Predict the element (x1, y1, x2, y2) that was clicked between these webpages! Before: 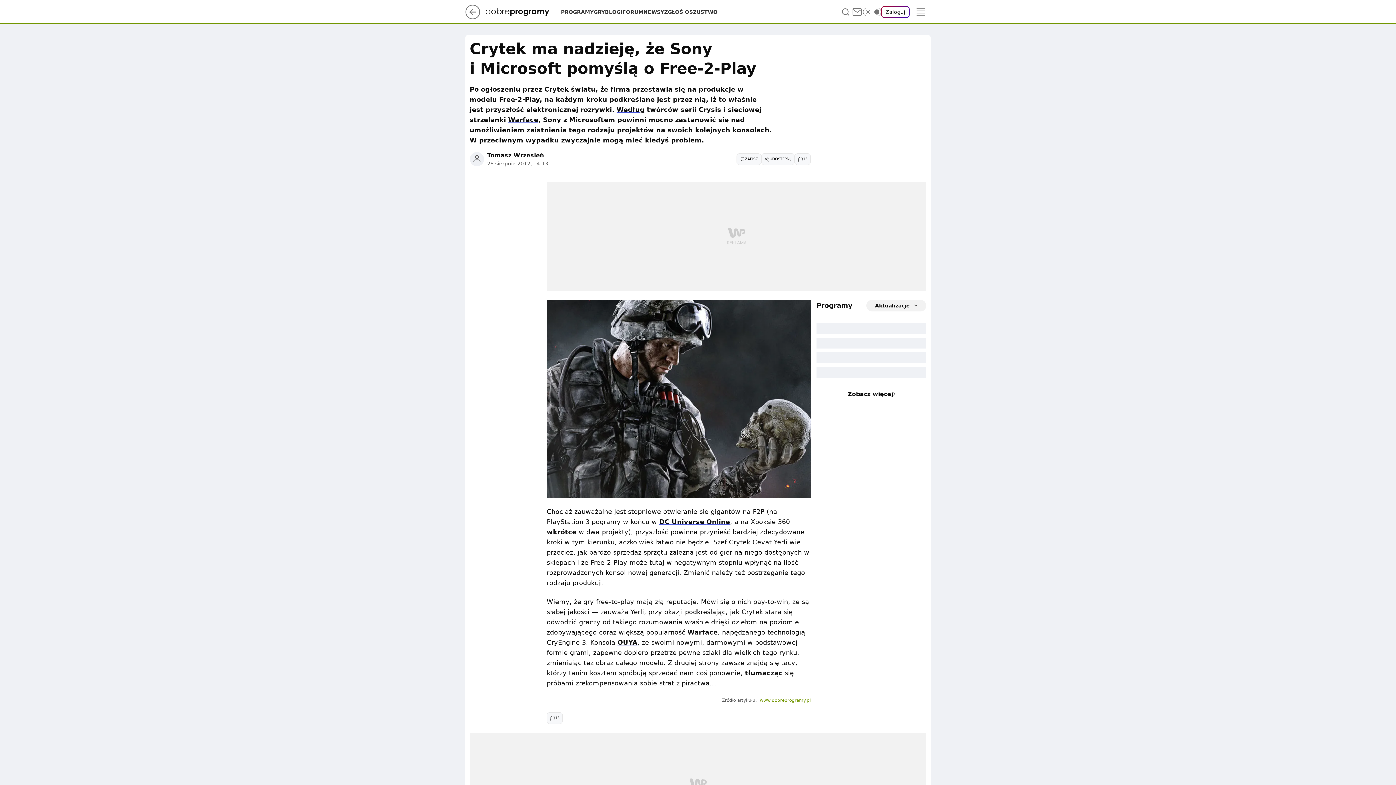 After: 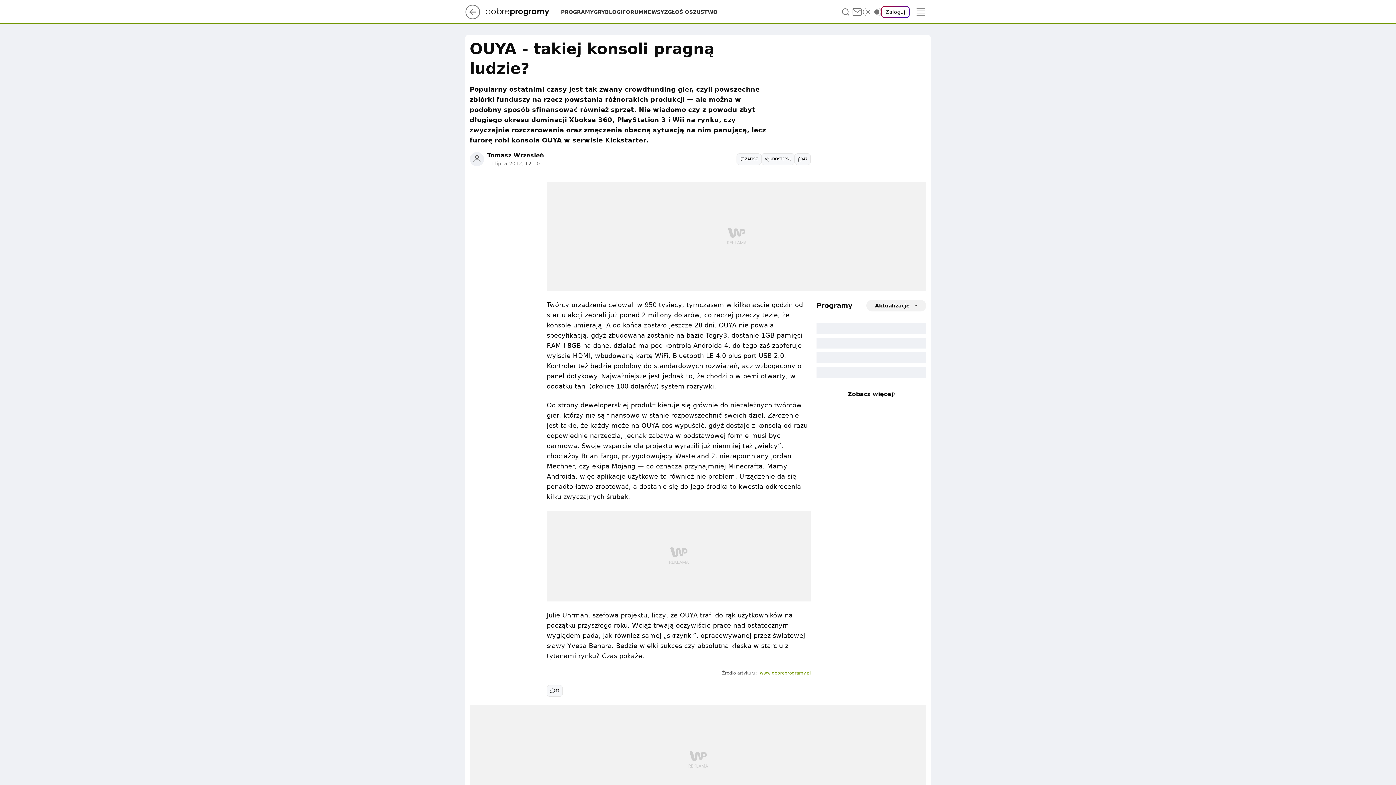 Action: bbox: (617, 639, 637, 646) label: OUYA